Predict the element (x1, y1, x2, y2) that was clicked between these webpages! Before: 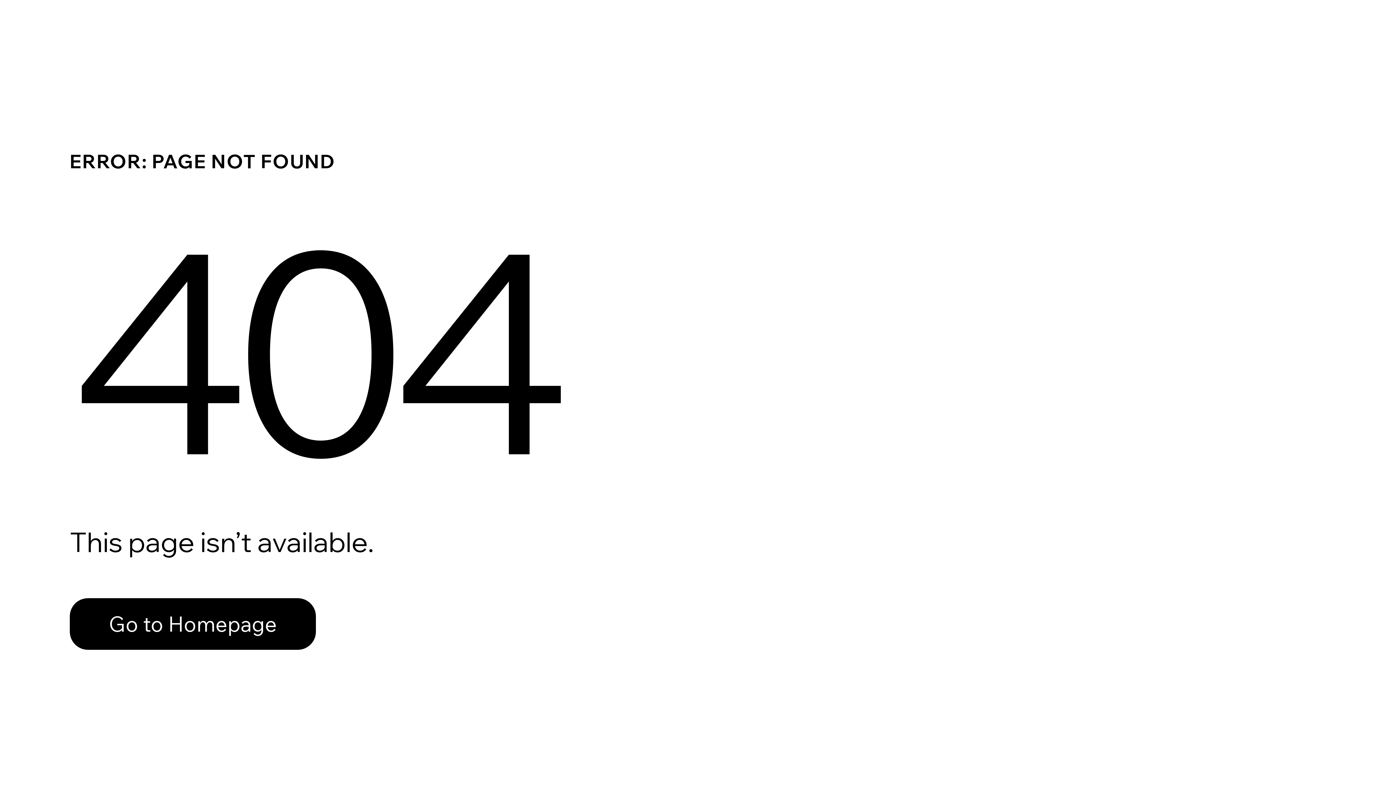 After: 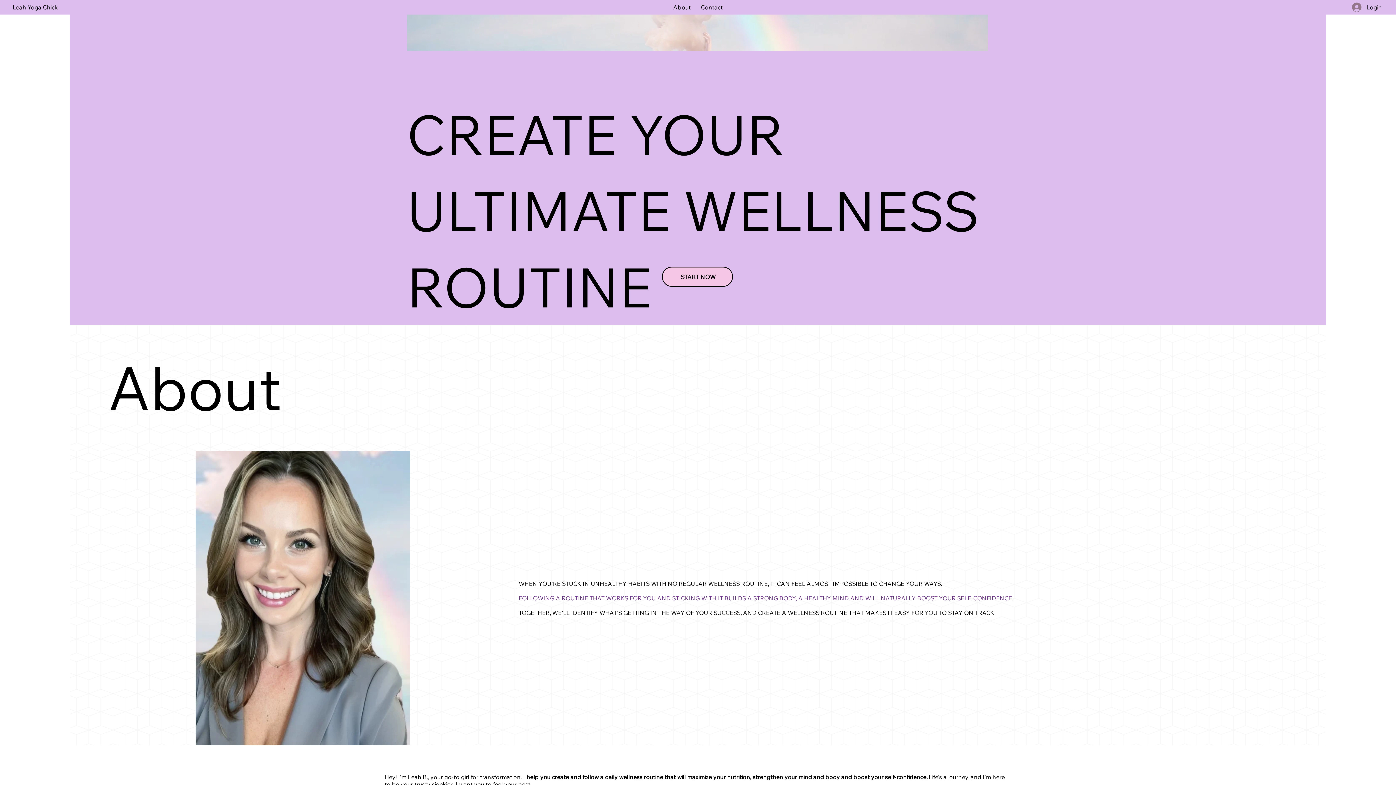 Action: bbox: (69, 582, 768, 659) label: Go to Homepage